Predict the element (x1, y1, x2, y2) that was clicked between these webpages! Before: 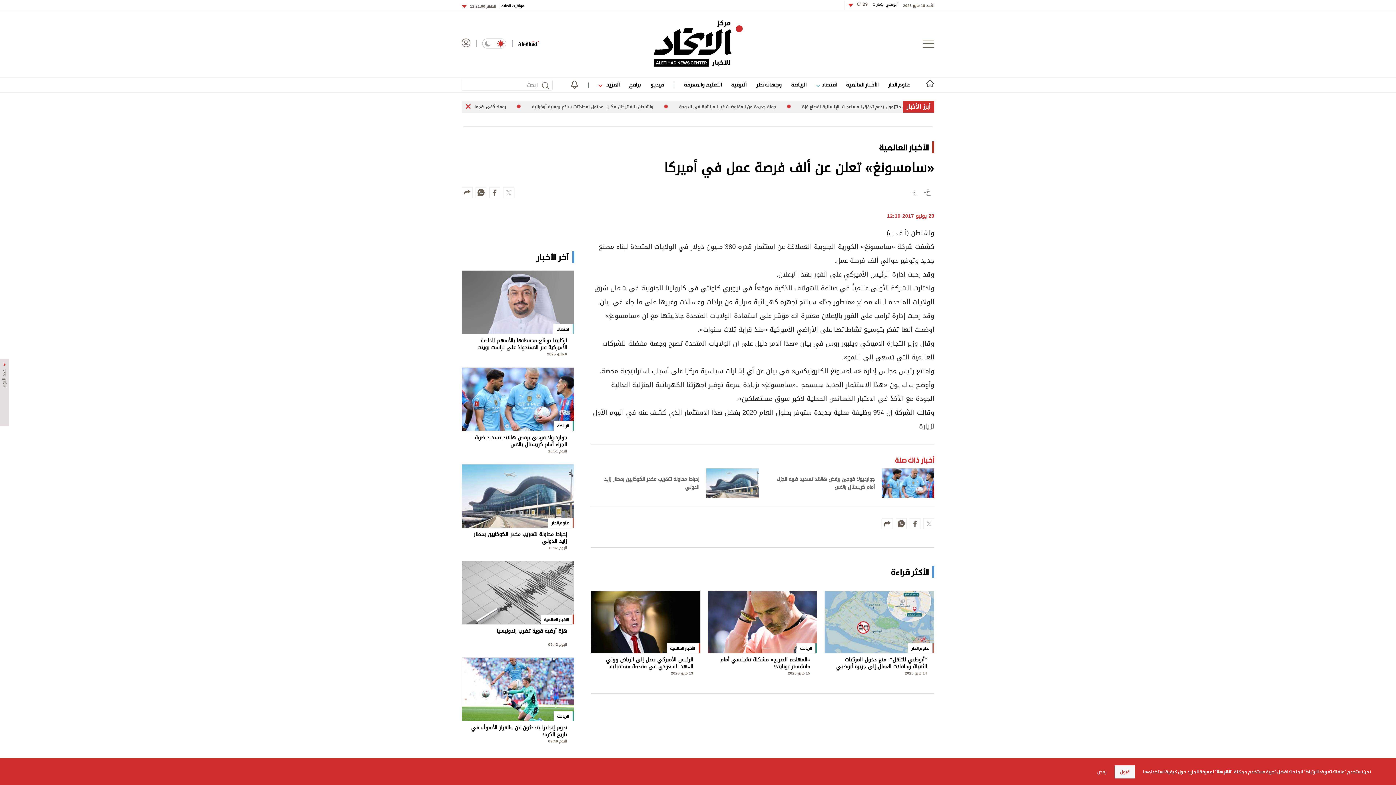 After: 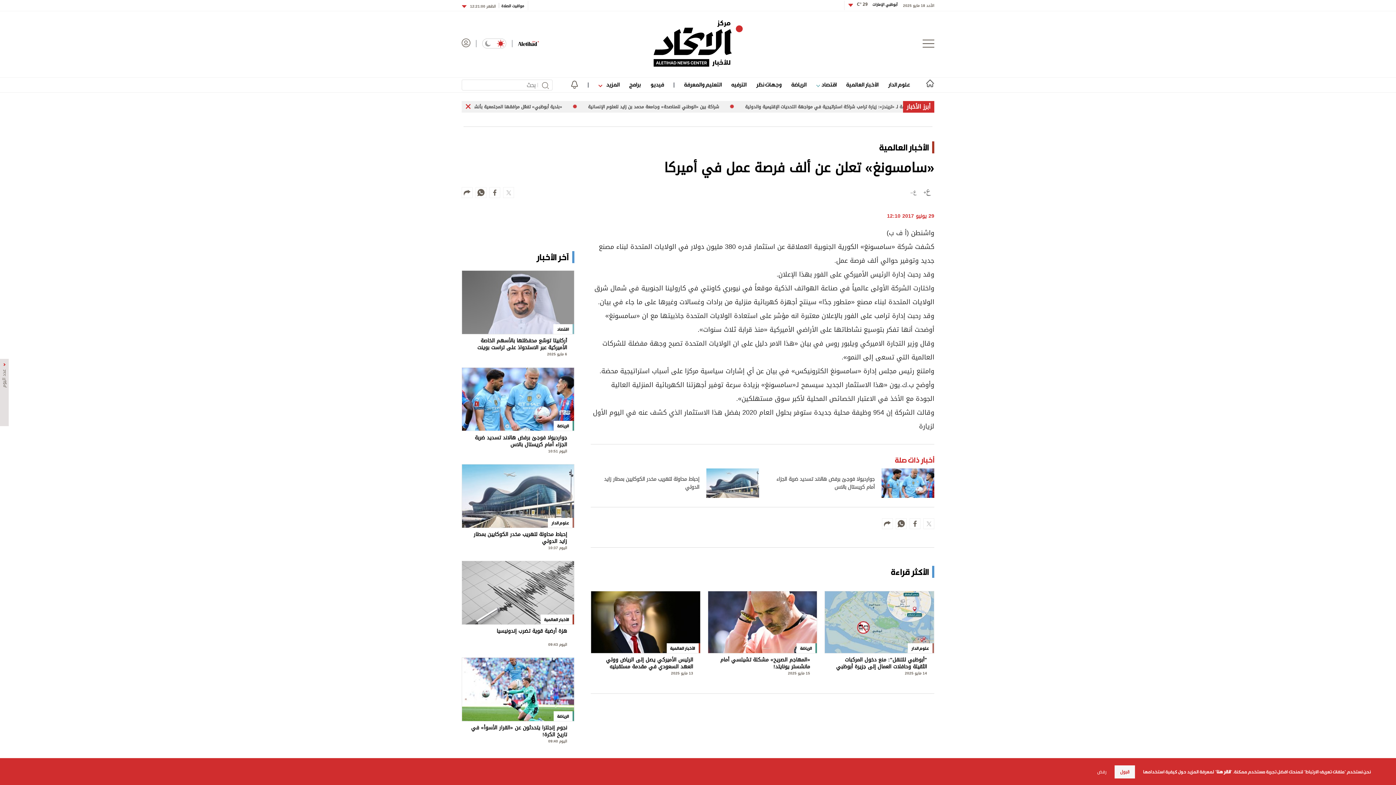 Action: bbox: (503, 187, 514, 198)